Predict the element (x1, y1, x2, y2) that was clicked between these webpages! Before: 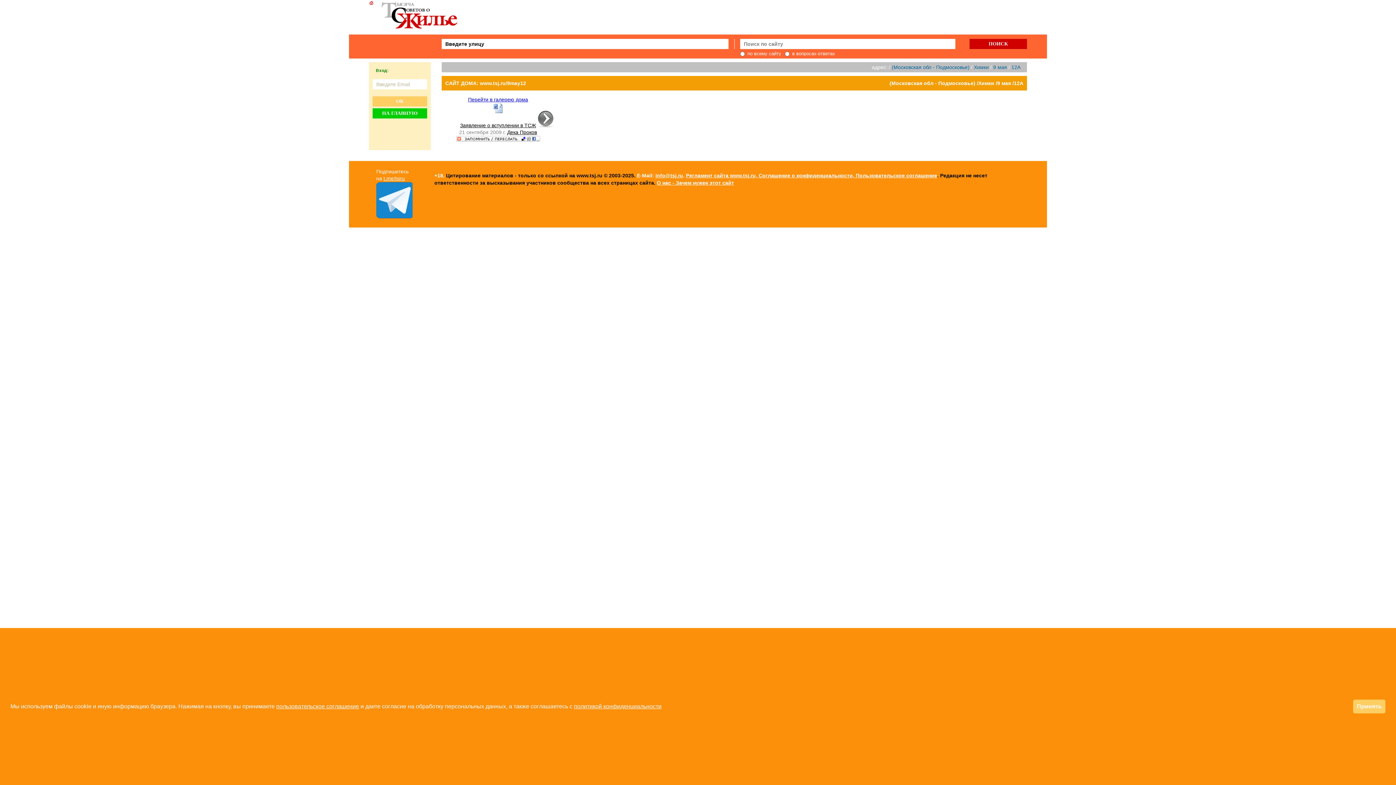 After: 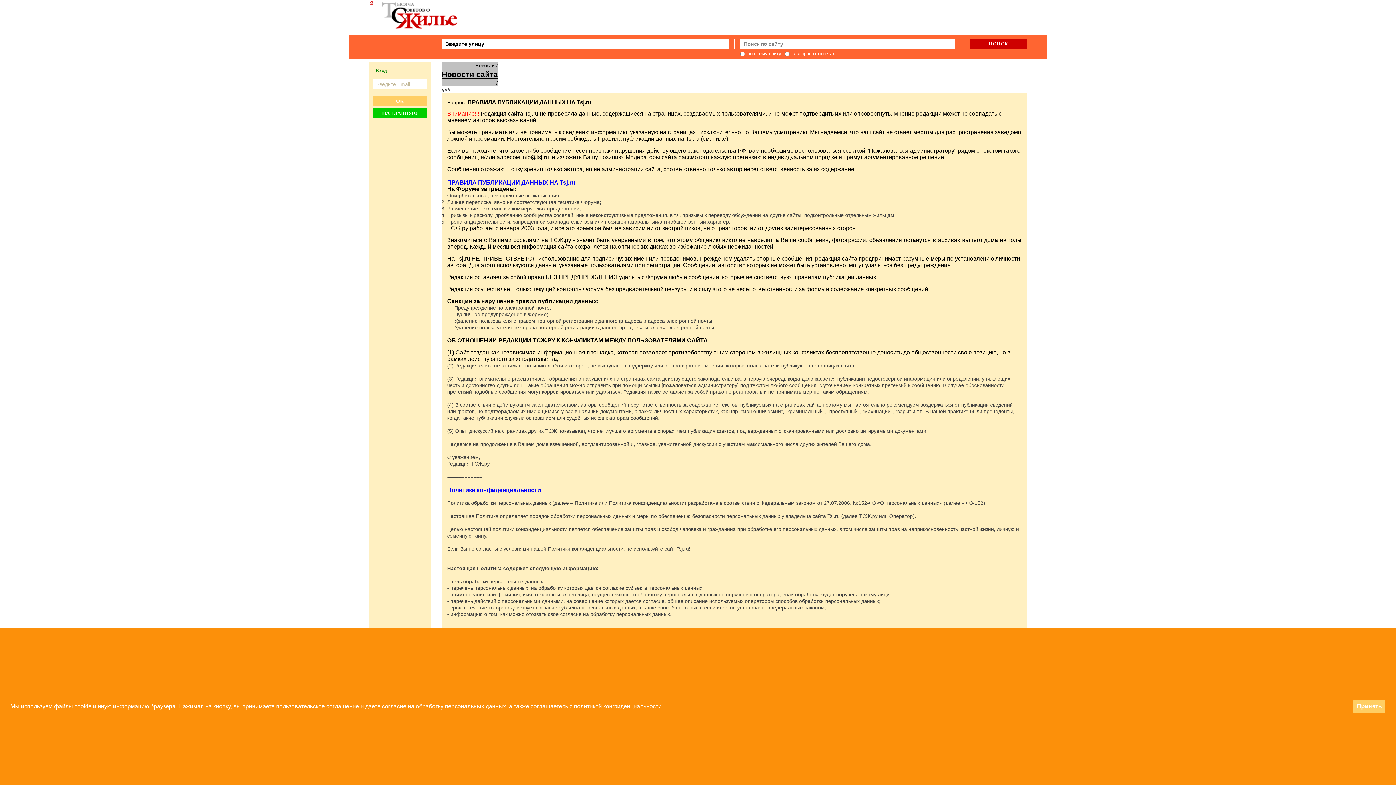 Action: bbox: (574, 703, 661, 709) label: политикой конфиденциальности